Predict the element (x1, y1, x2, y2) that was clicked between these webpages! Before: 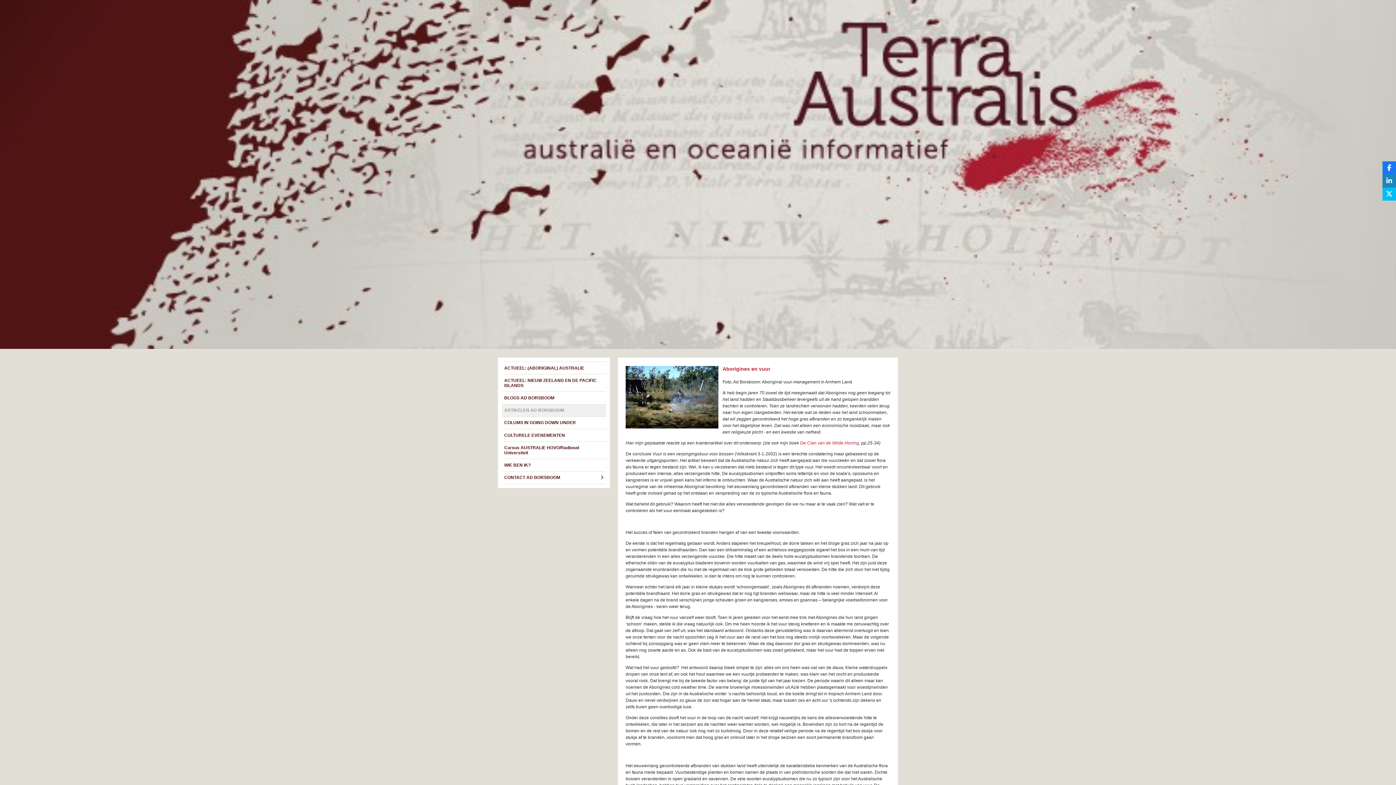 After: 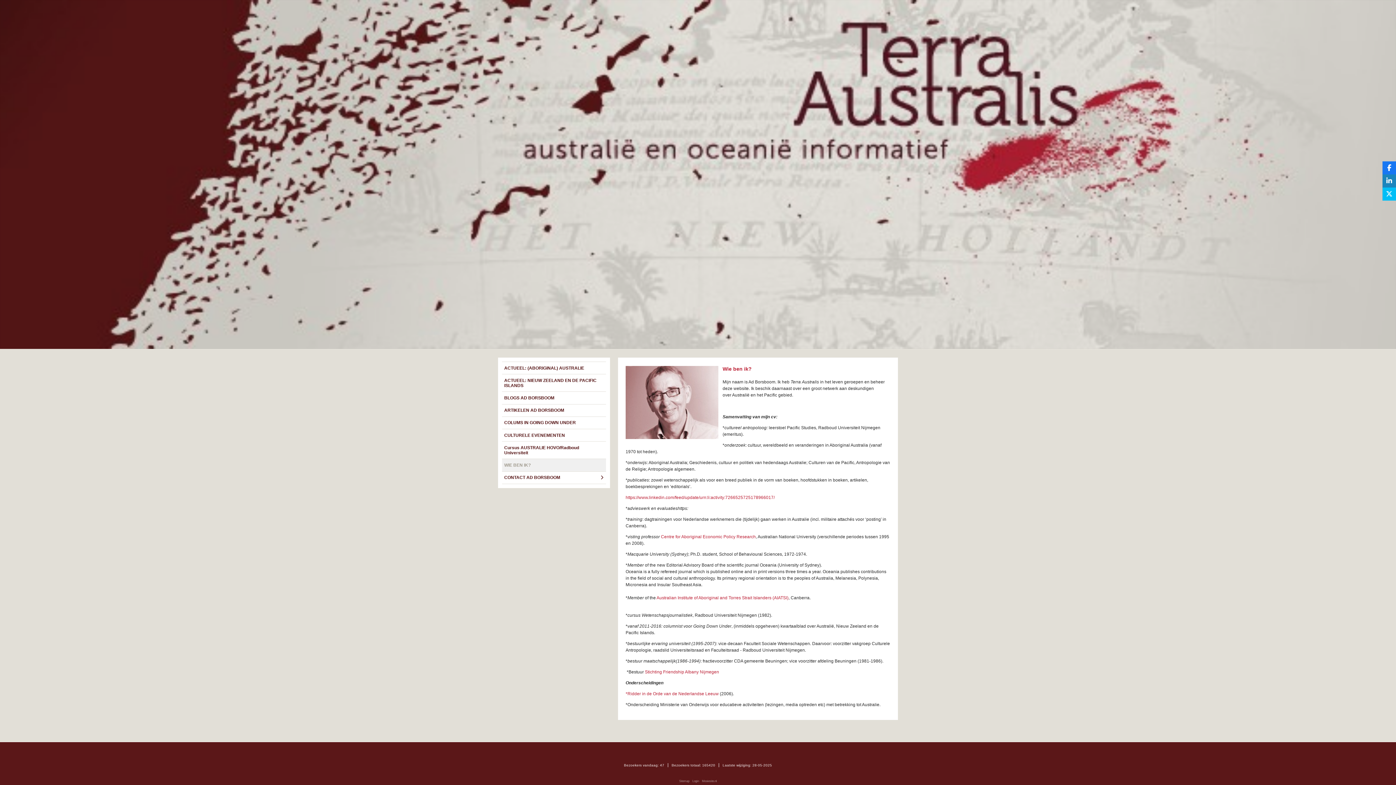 Action: label: WIE BEN IK? bbox: (502, 459, 606, 471)